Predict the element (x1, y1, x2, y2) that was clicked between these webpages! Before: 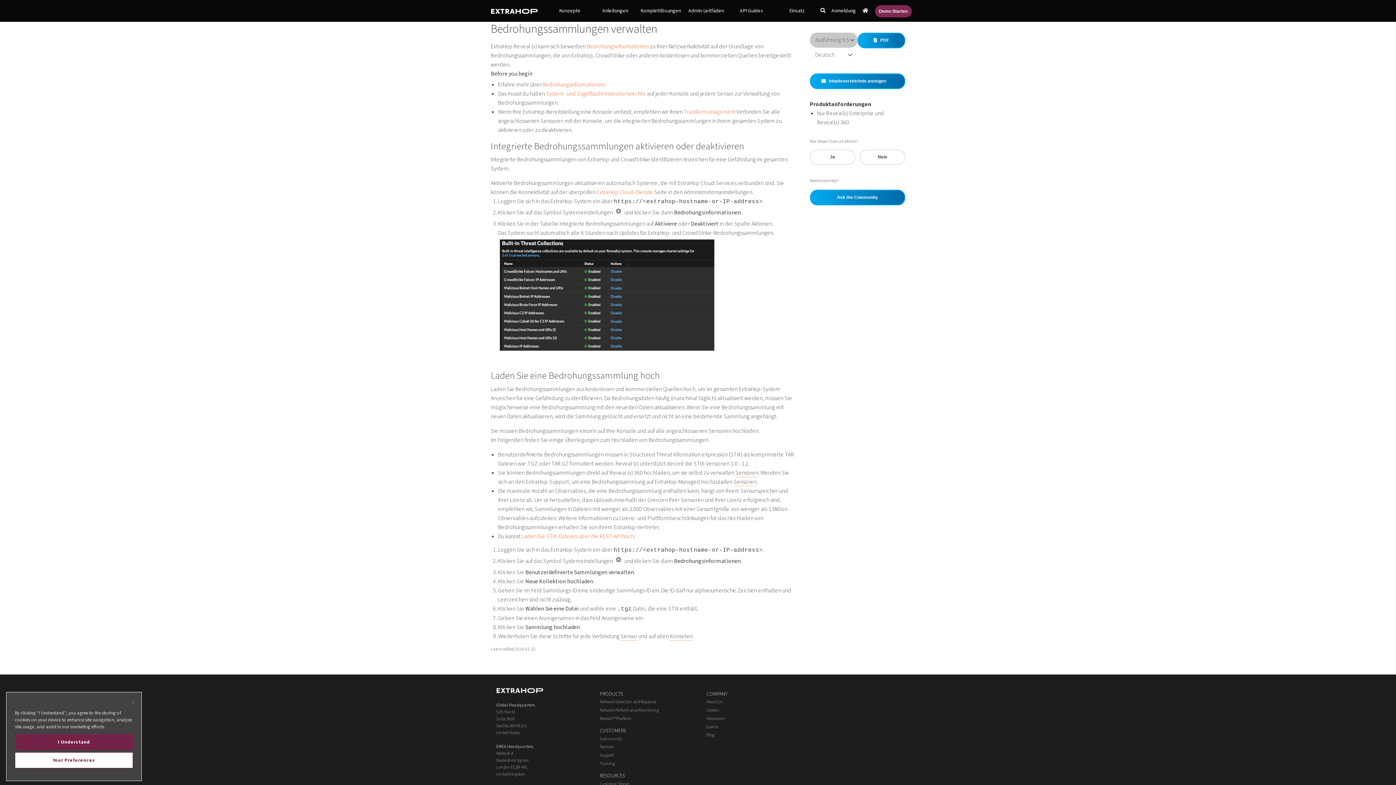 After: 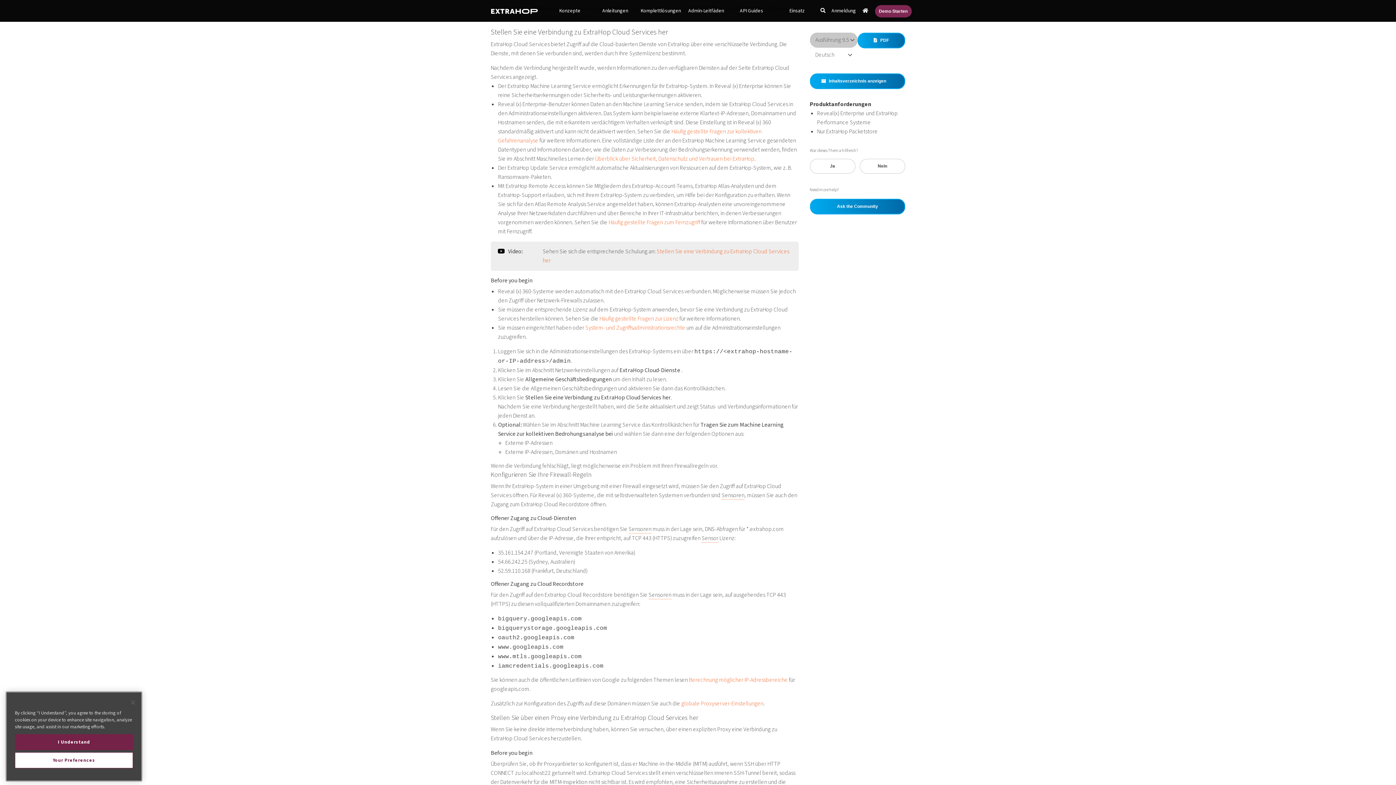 Action: bbox: (596, 188, 653, 196) label: ExtraHop Cloud-Dienste